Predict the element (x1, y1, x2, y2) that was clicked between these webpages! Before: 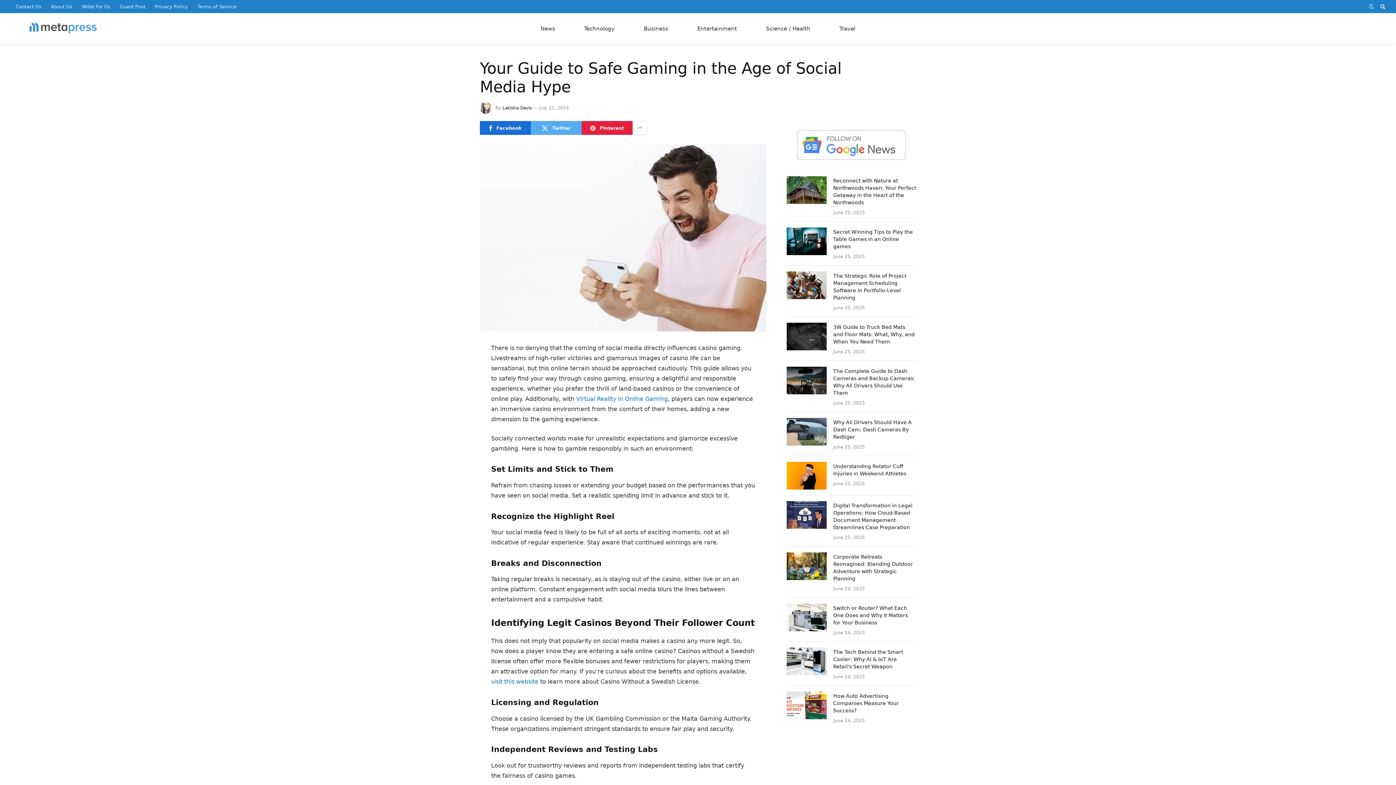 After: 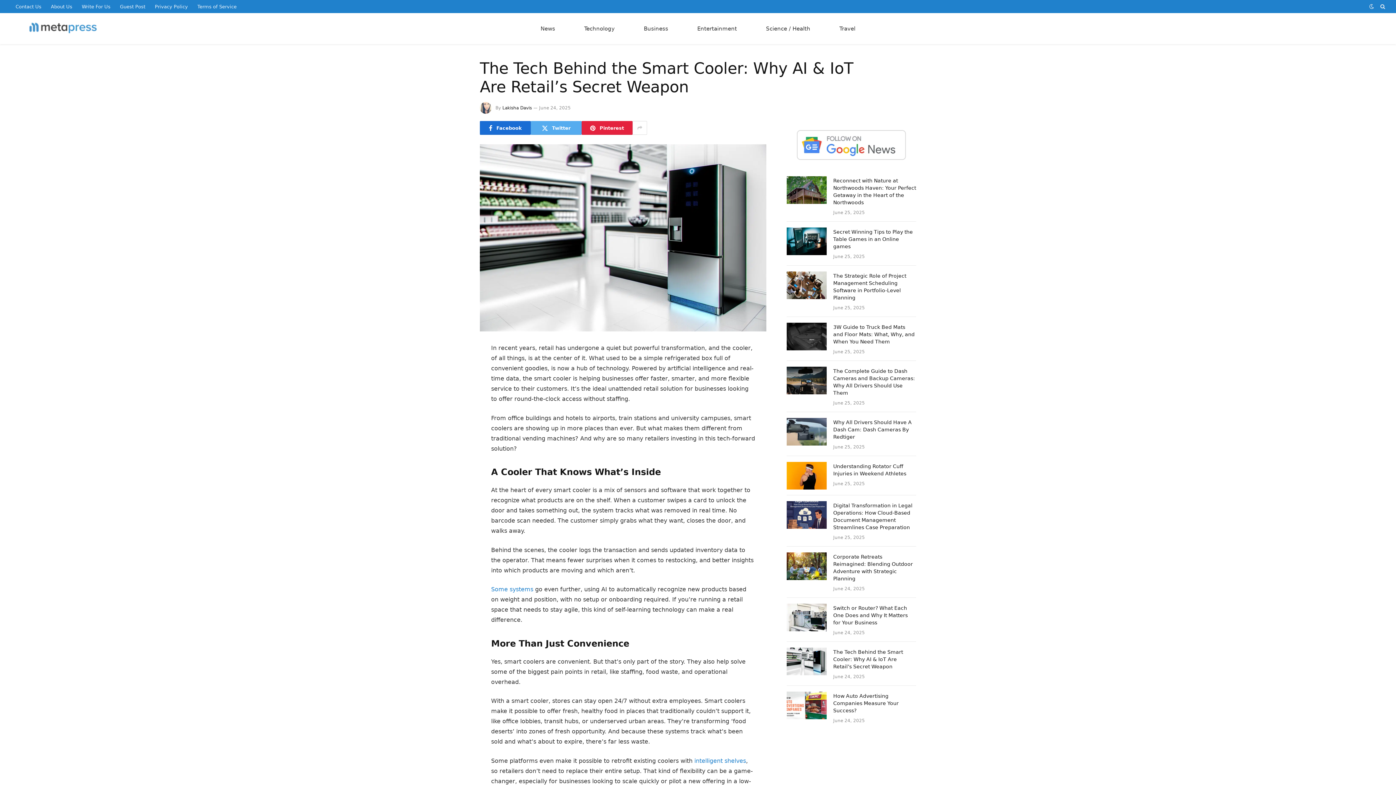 Action: bbox: (833, 648, 916, 670) label: The Tech Behind the Smart Cooler: Why AI & IoT Are Retail’s Secret Weapon